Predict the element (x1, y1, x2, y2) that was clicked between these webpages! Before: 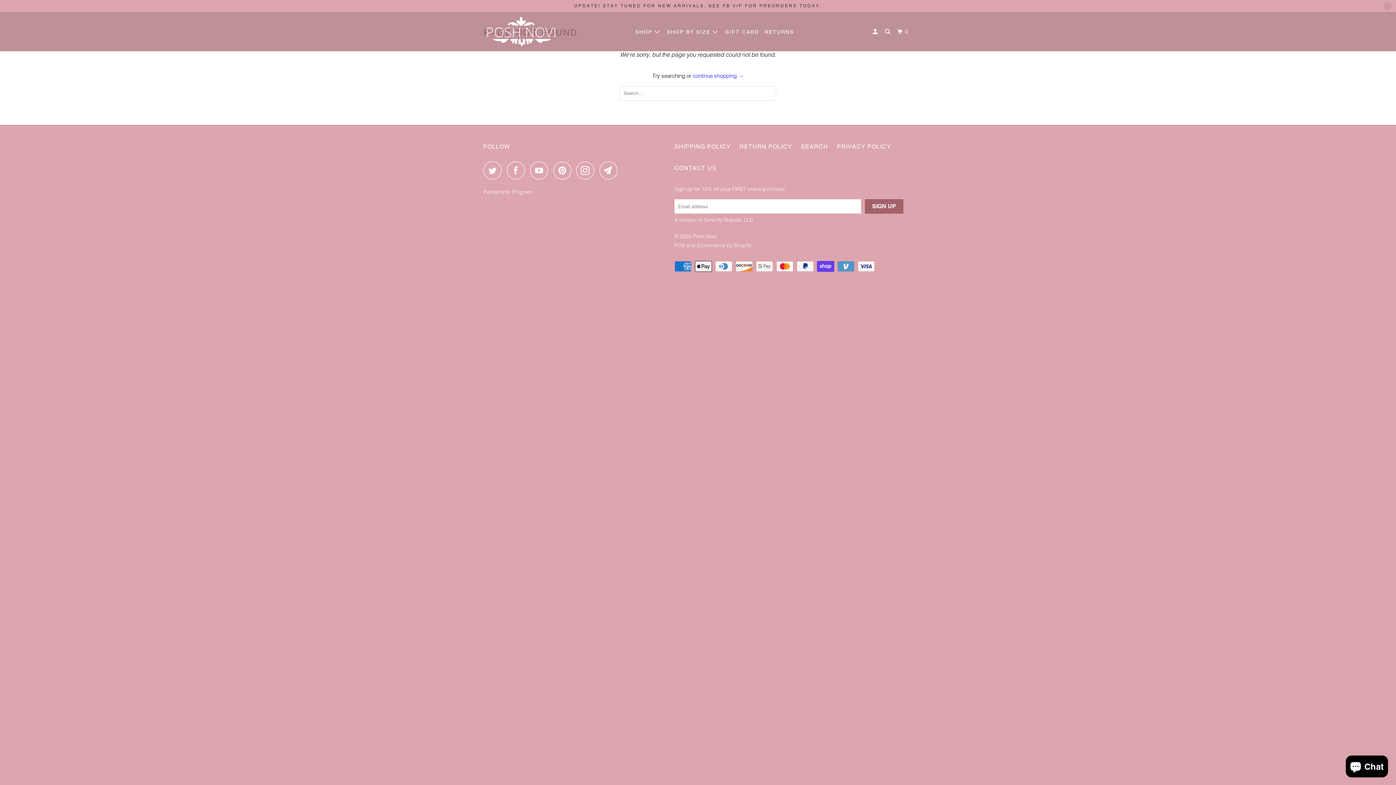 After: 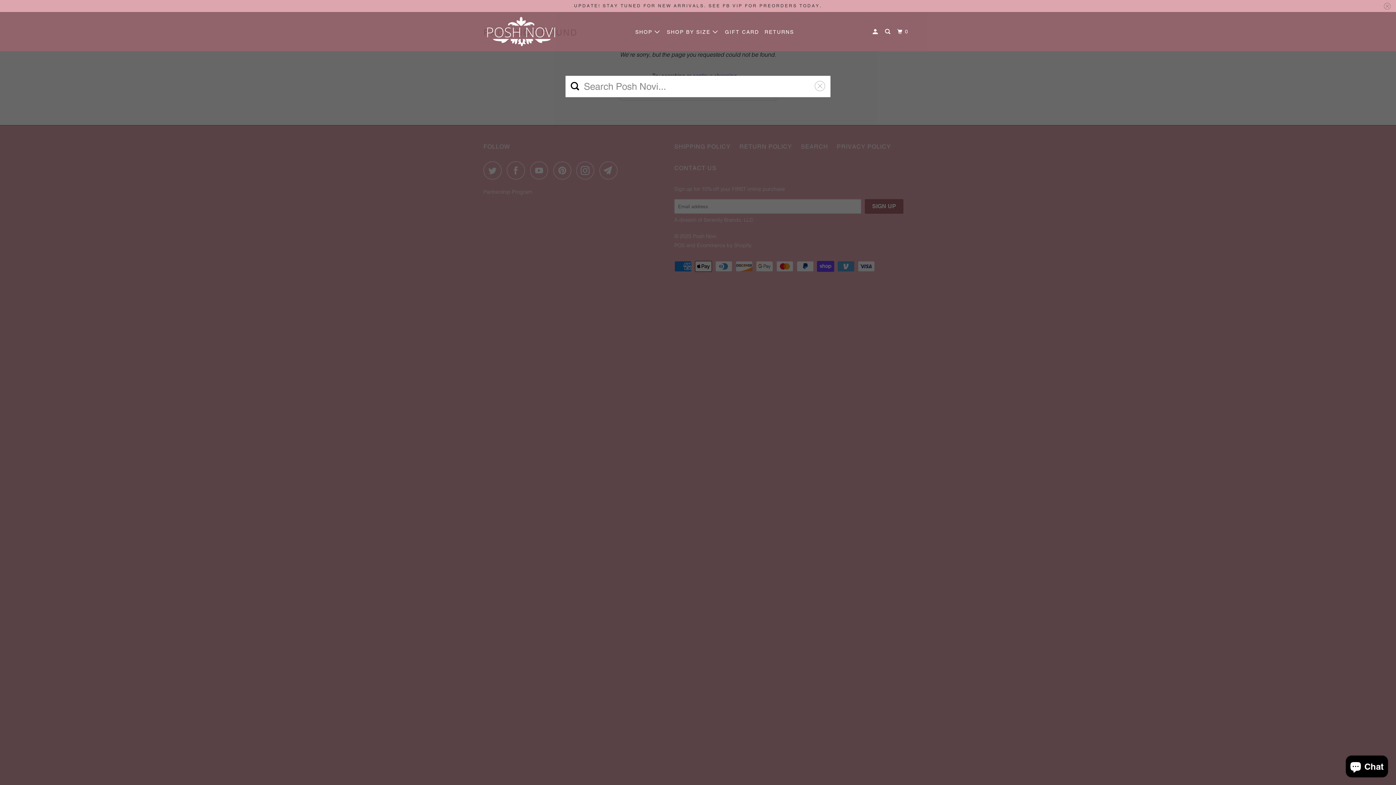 Action: bbox: (883, 25, 893, 38)